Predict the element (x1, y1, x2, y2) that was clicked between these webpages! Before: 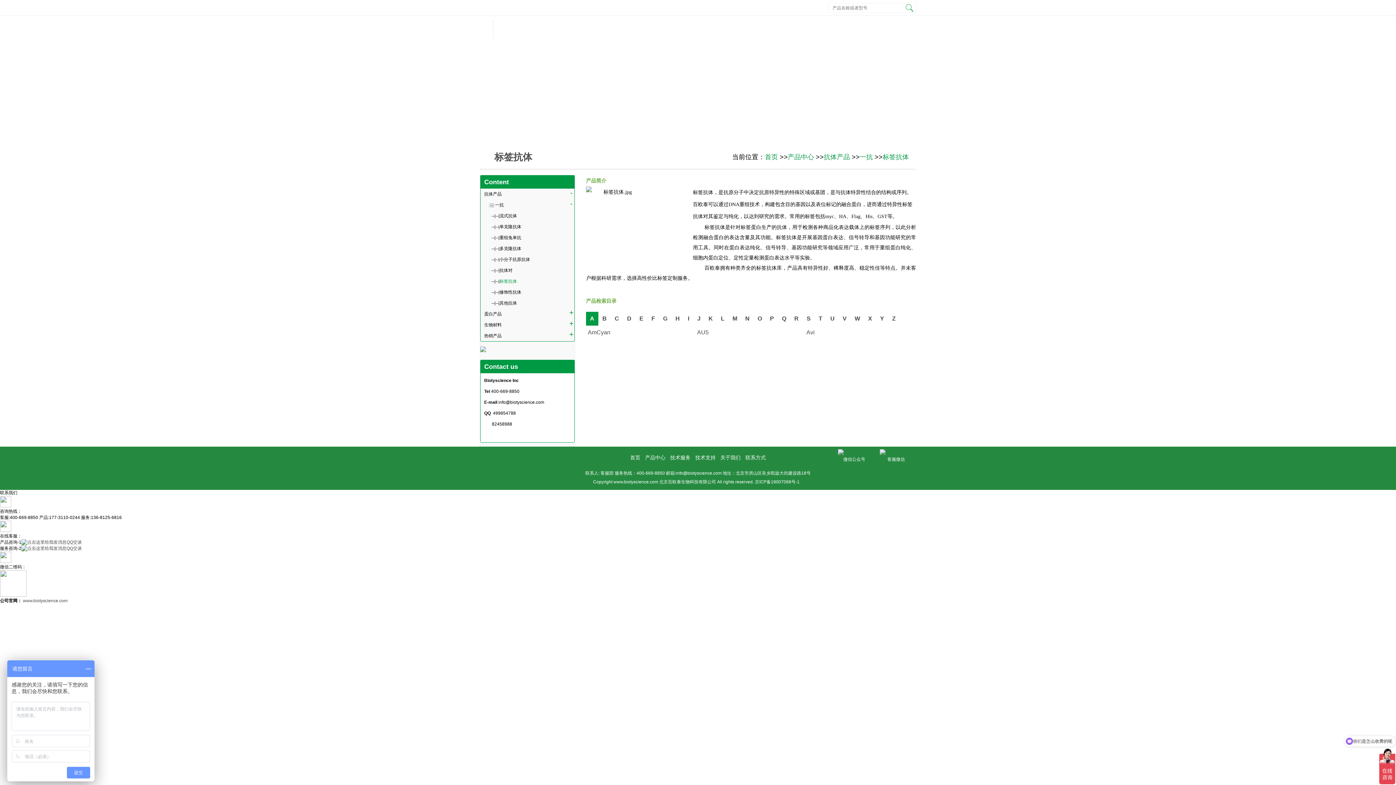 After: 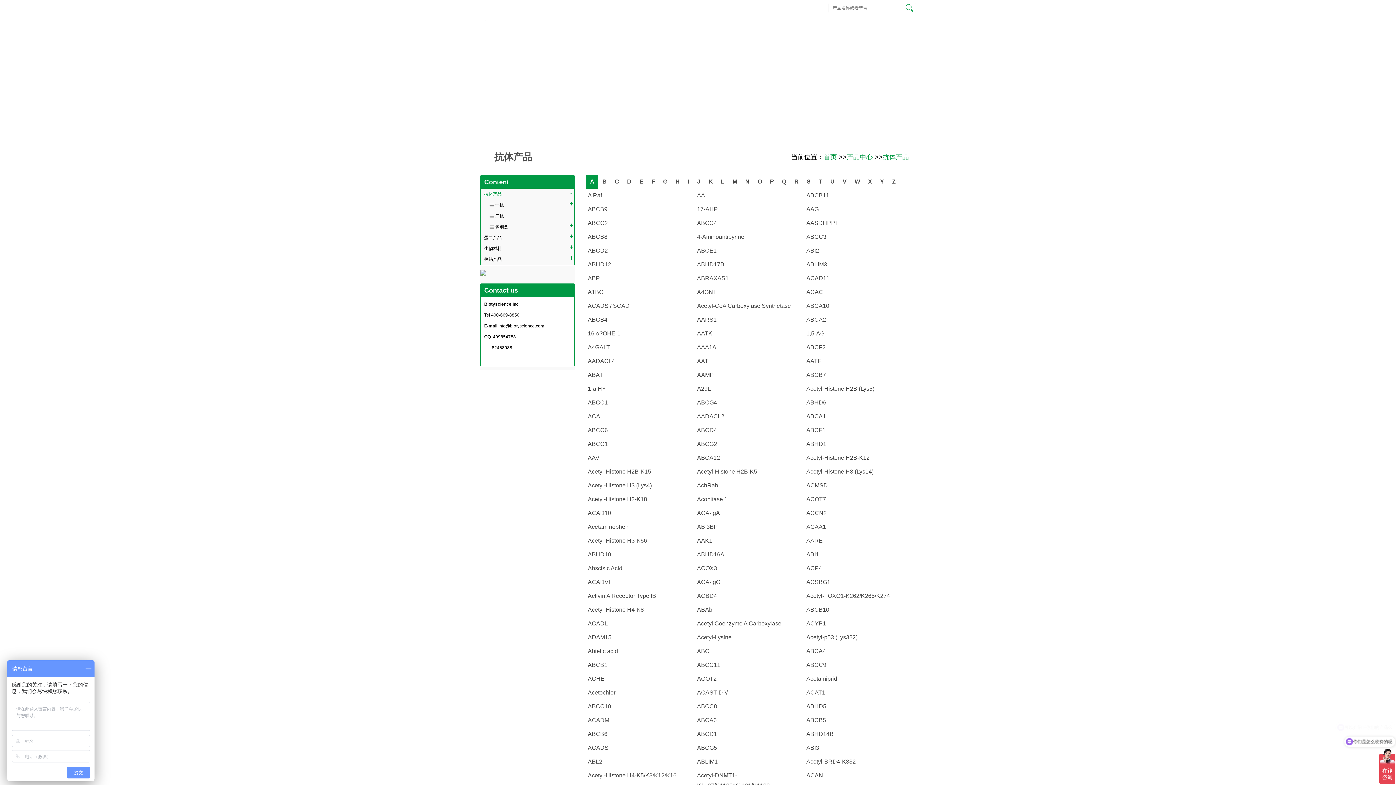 Action: bbox: (499, 289, 521, 294) label: 修饰性抗体